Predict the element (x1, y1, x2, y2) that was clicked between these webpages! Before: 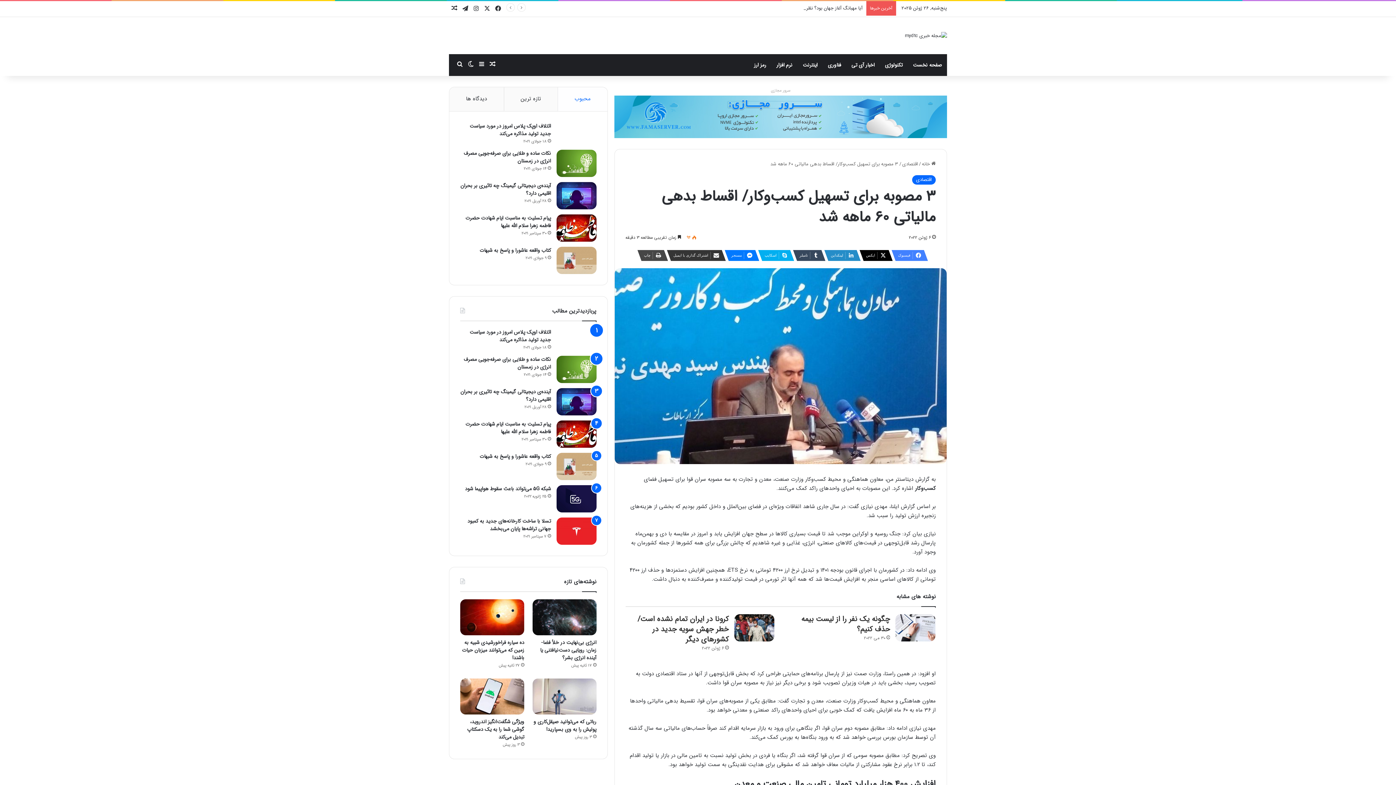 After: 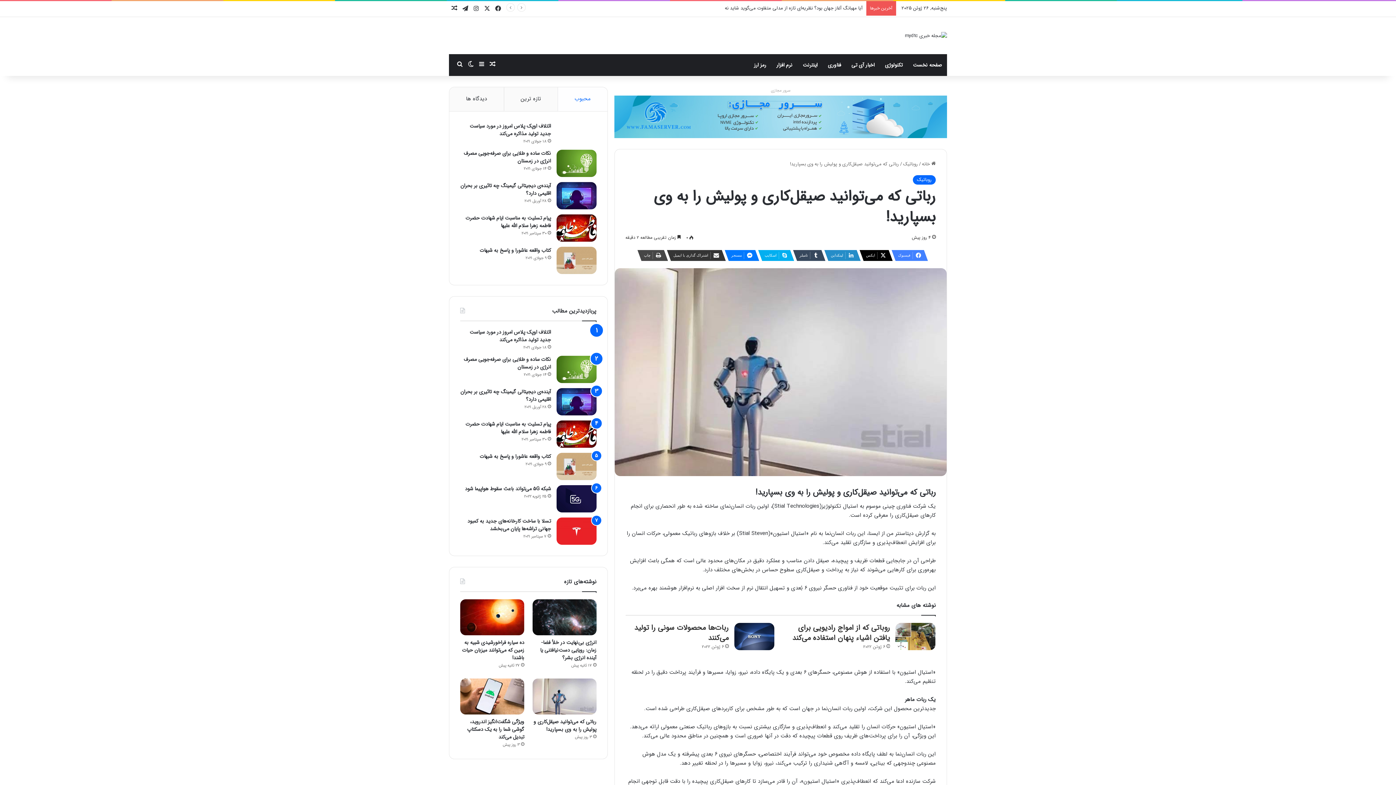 Action: label: رباتی که می‌توانید صیقل‌کاری و پولیش را به وی بسپارید! bbox: (532, 678, 596, 714)